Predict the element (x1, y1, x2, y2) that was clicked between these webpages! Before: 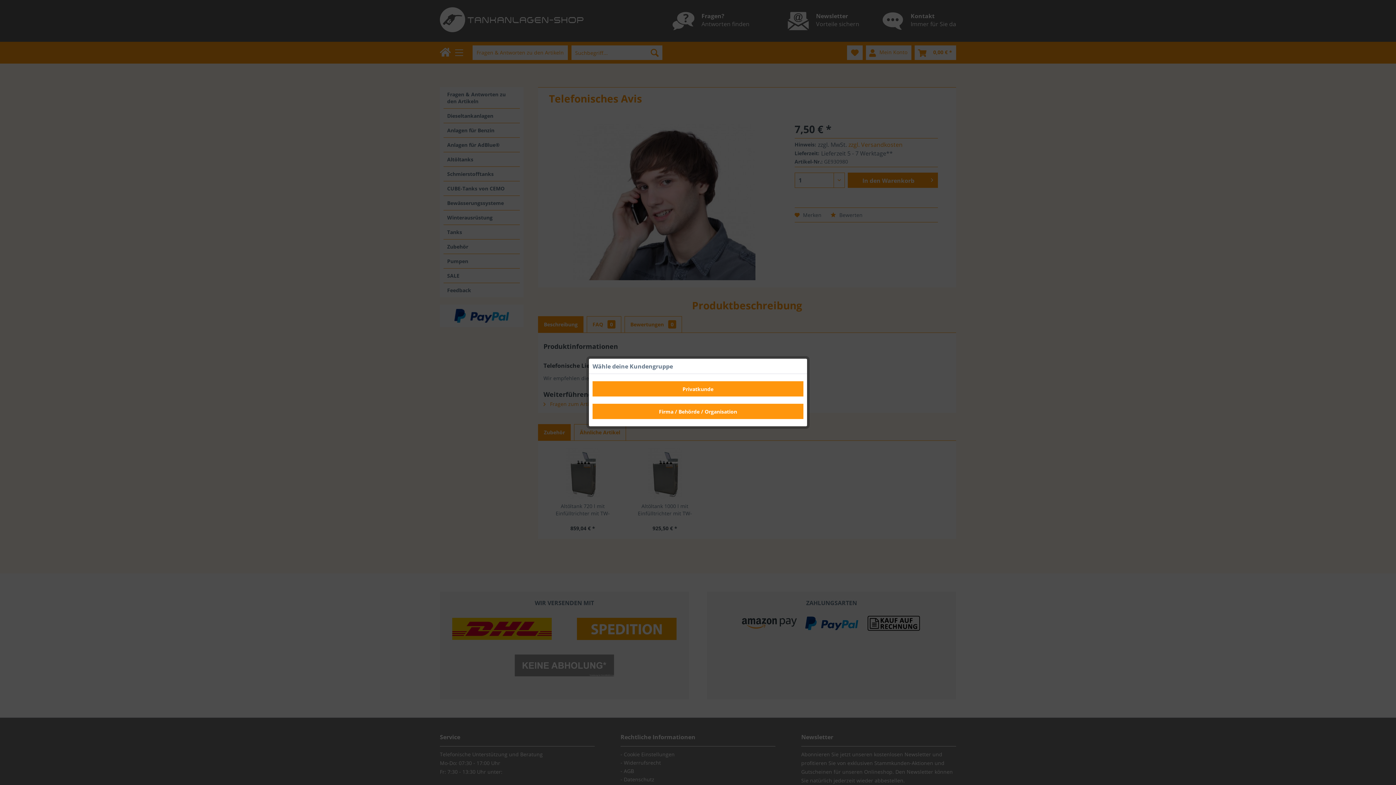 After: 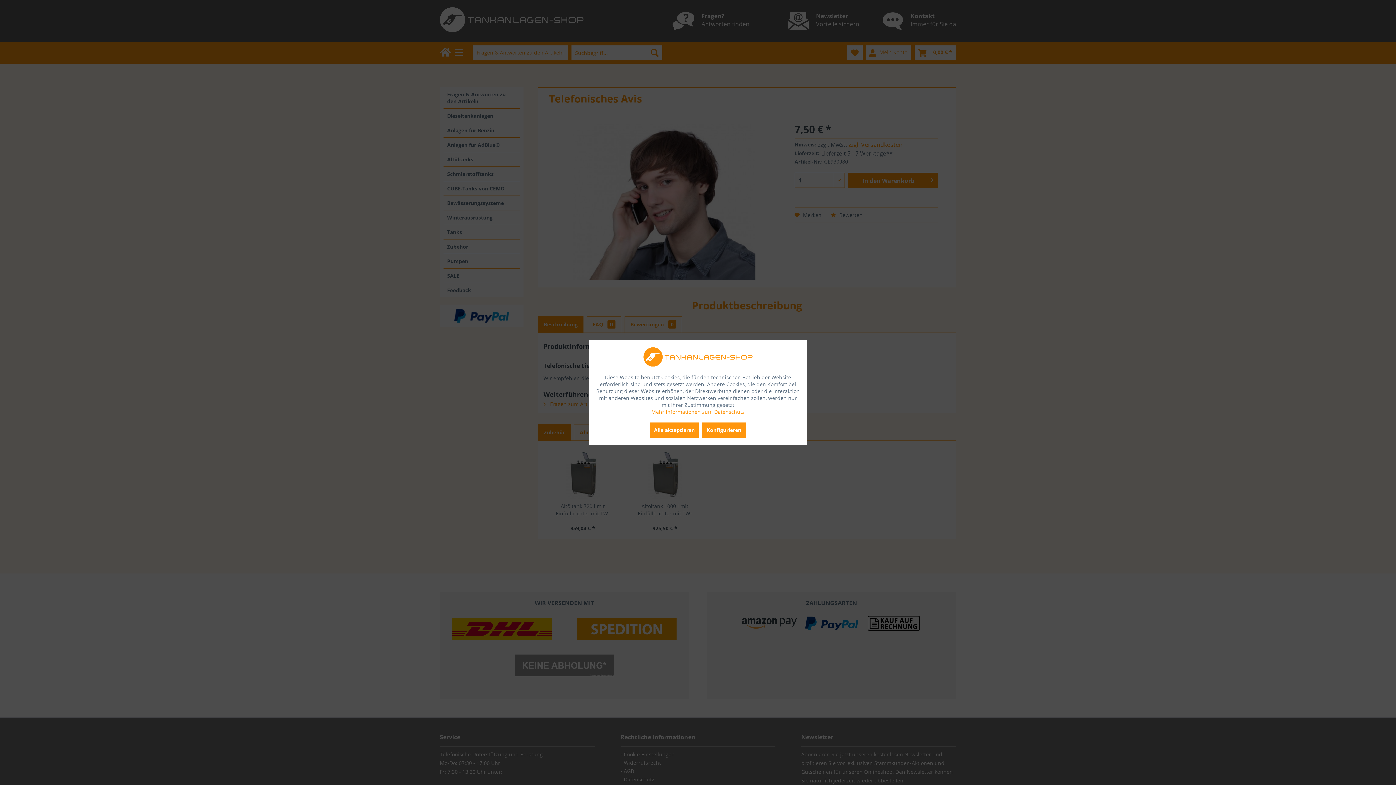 Action: label: Firma / Behörde / Organisation bbox: (592, 404, 803, 419)